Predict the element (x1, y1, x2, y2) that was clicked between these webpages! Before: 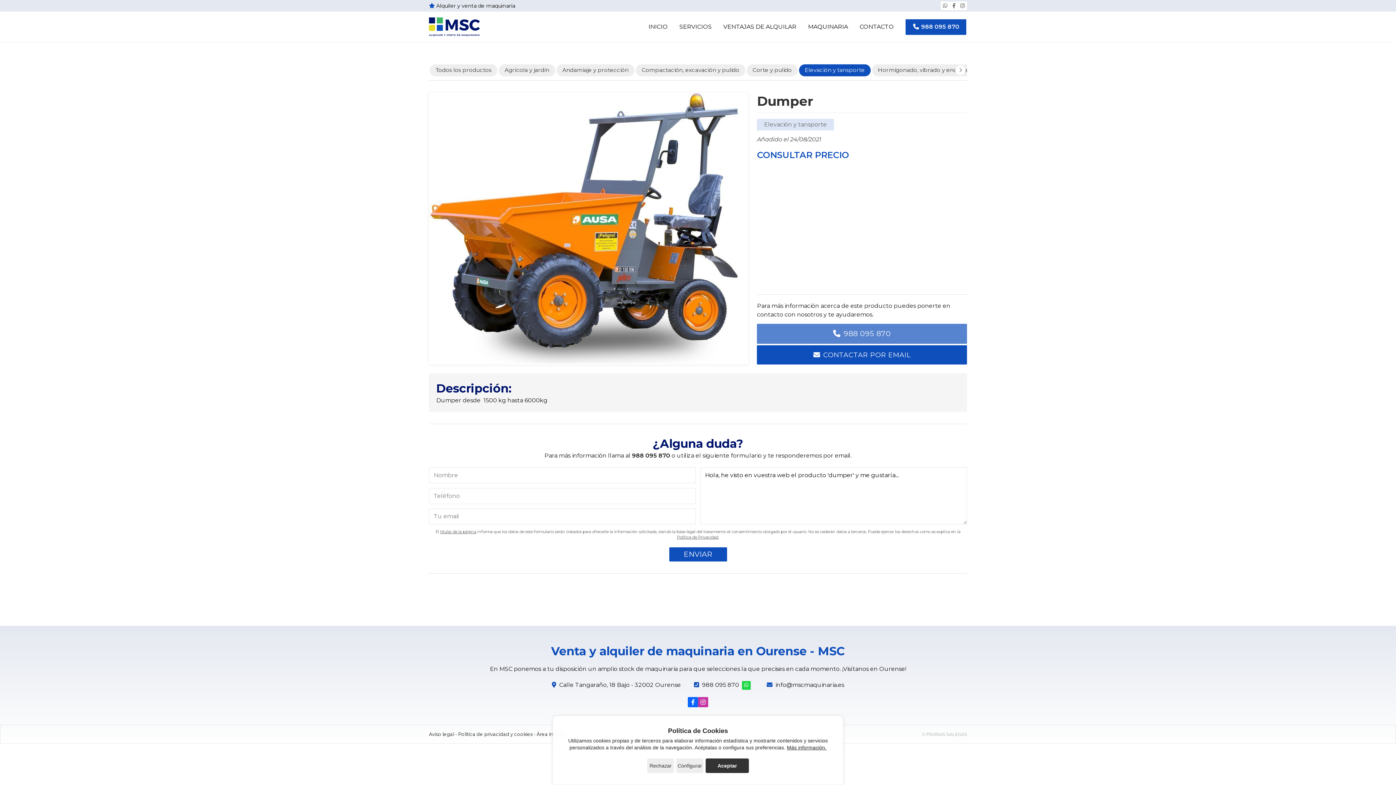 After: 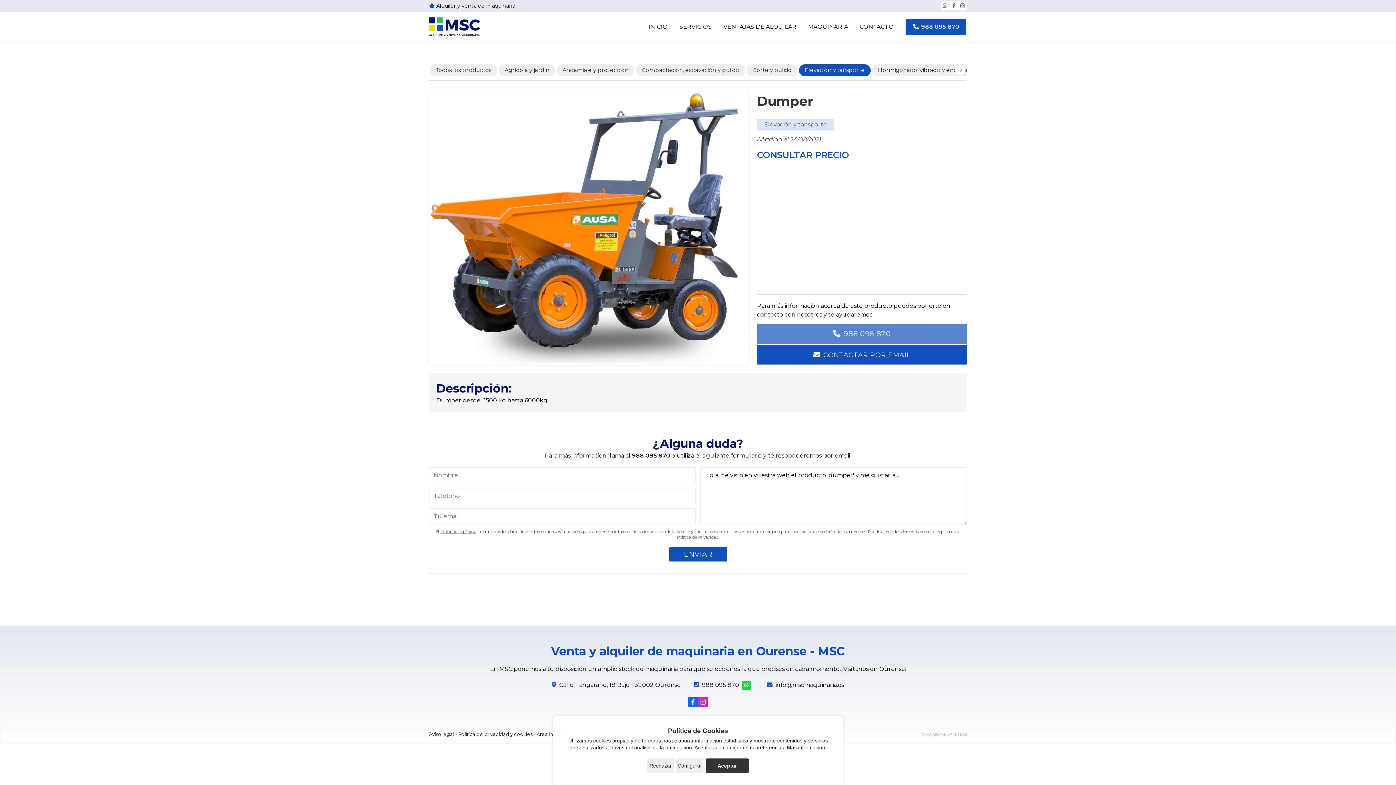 Action: label: 988 095 870 bbox: (702, 681, 739, 688)